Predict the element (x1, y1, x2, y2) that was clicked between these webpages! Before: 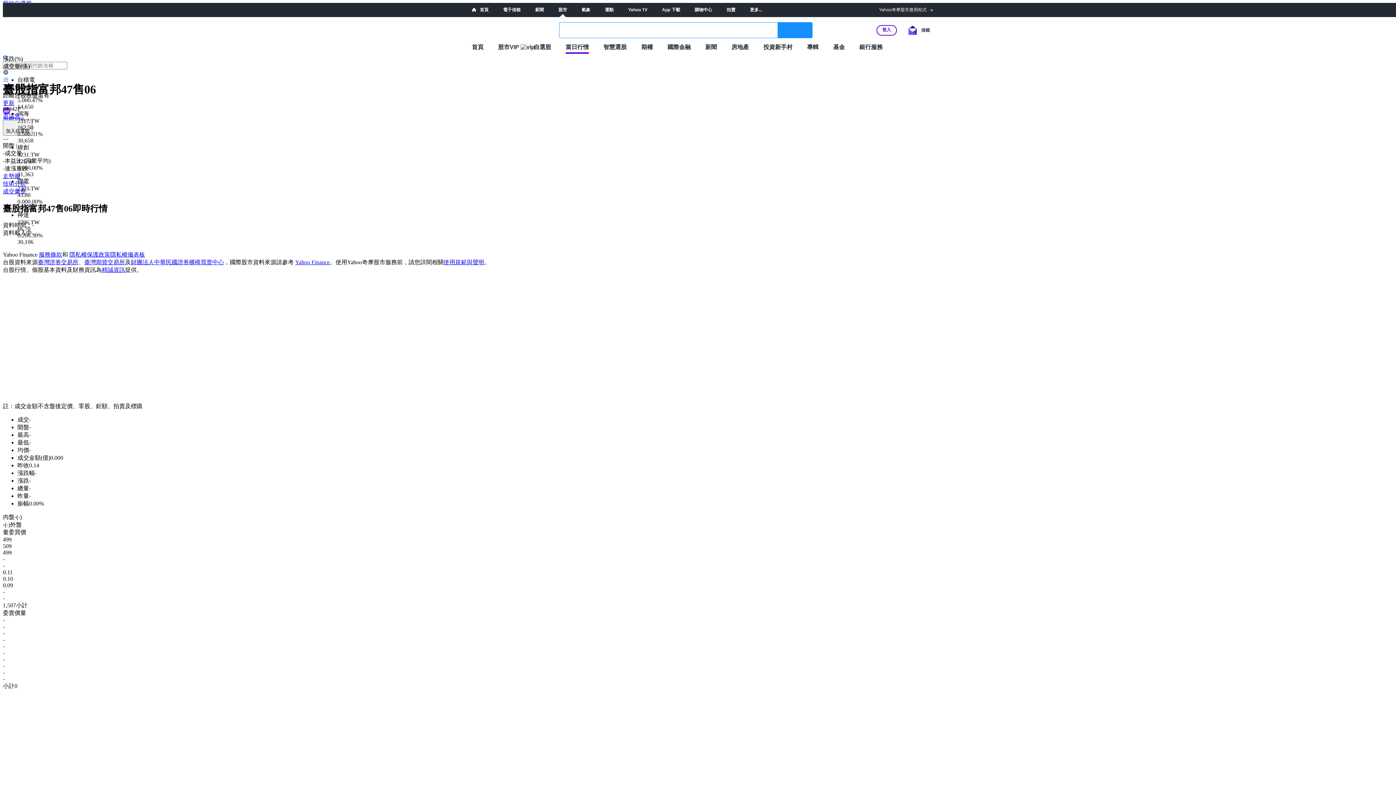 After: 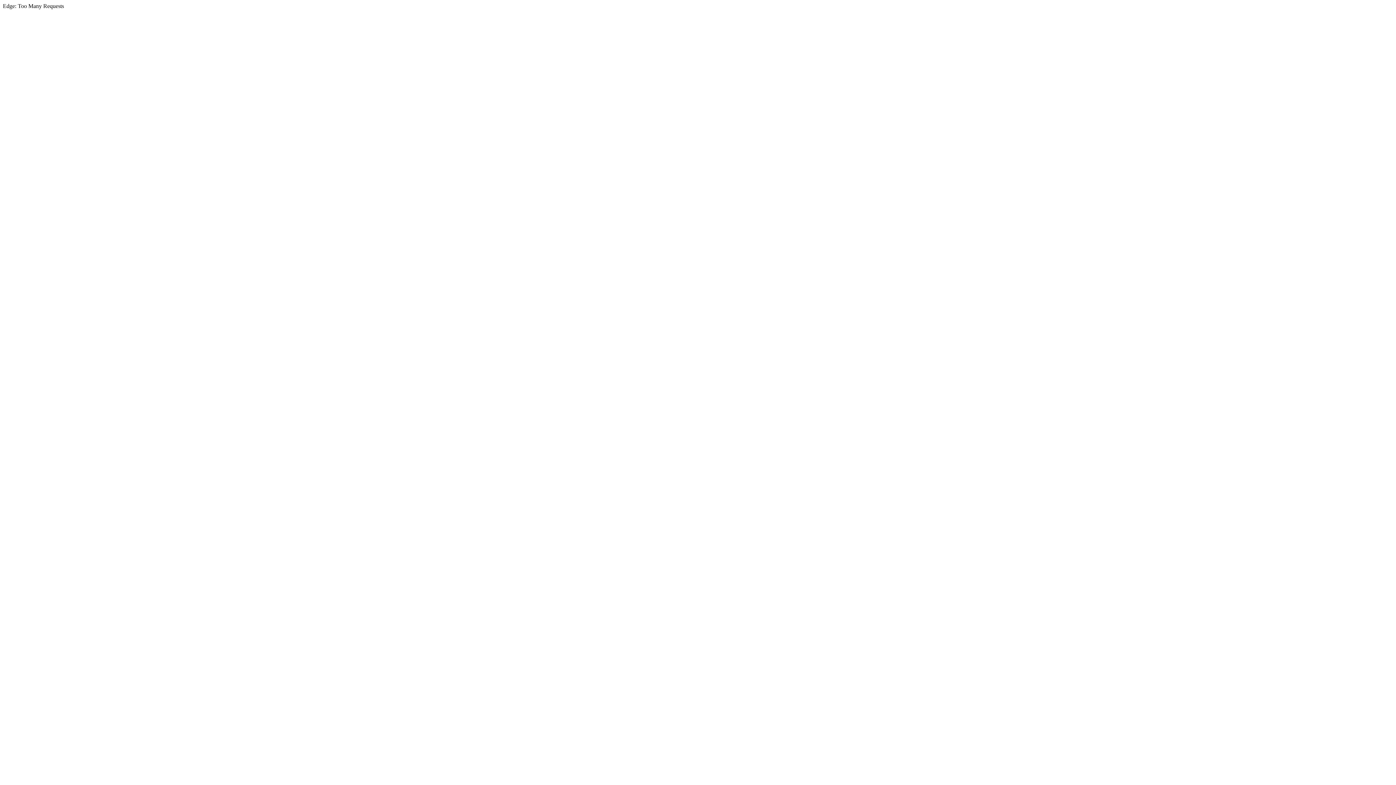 Action: label: App 下載 bbox: (662, 7, 680, 12)